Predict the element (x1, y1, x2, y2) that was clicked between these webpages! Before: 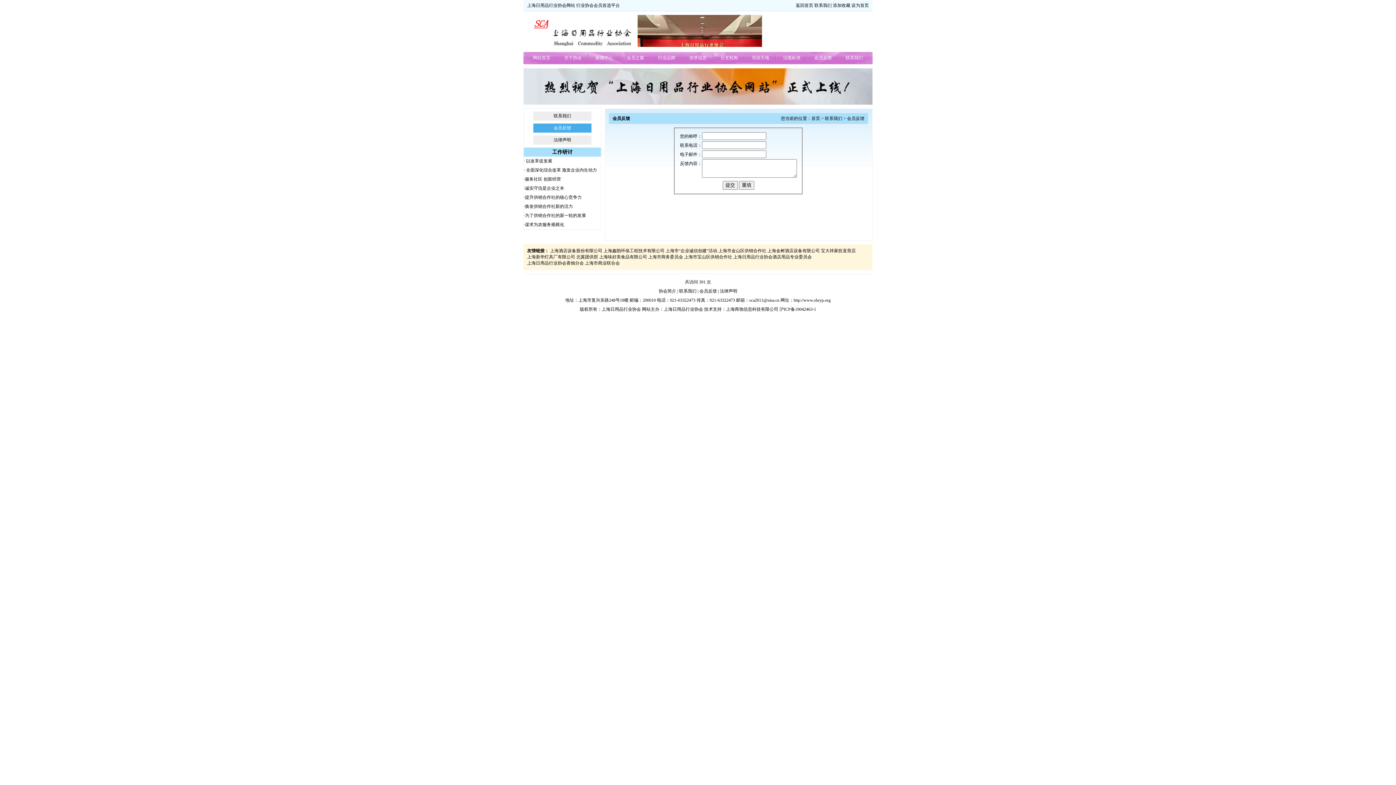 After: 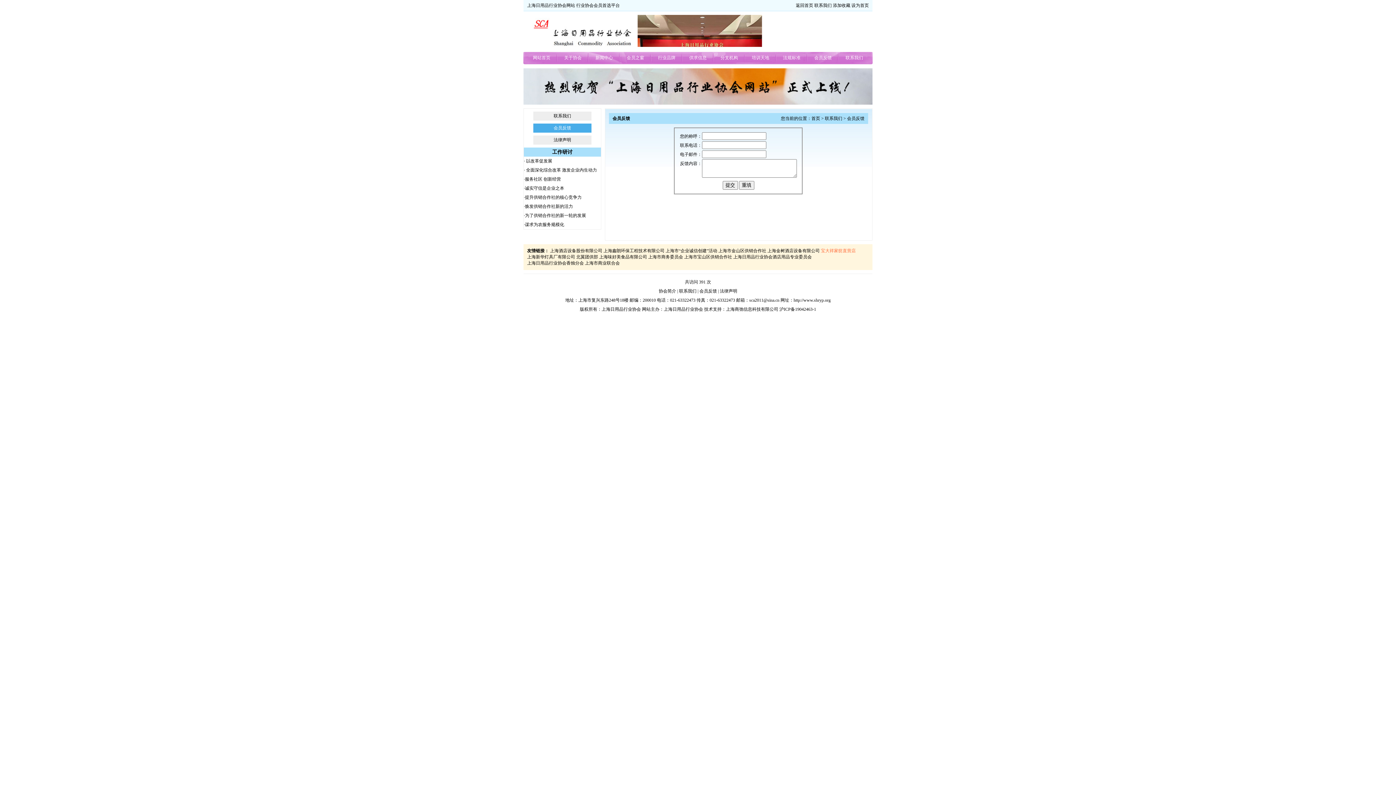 Action: bbox: (821, 248, 856, 253) label: 宝大祥家纺直营店